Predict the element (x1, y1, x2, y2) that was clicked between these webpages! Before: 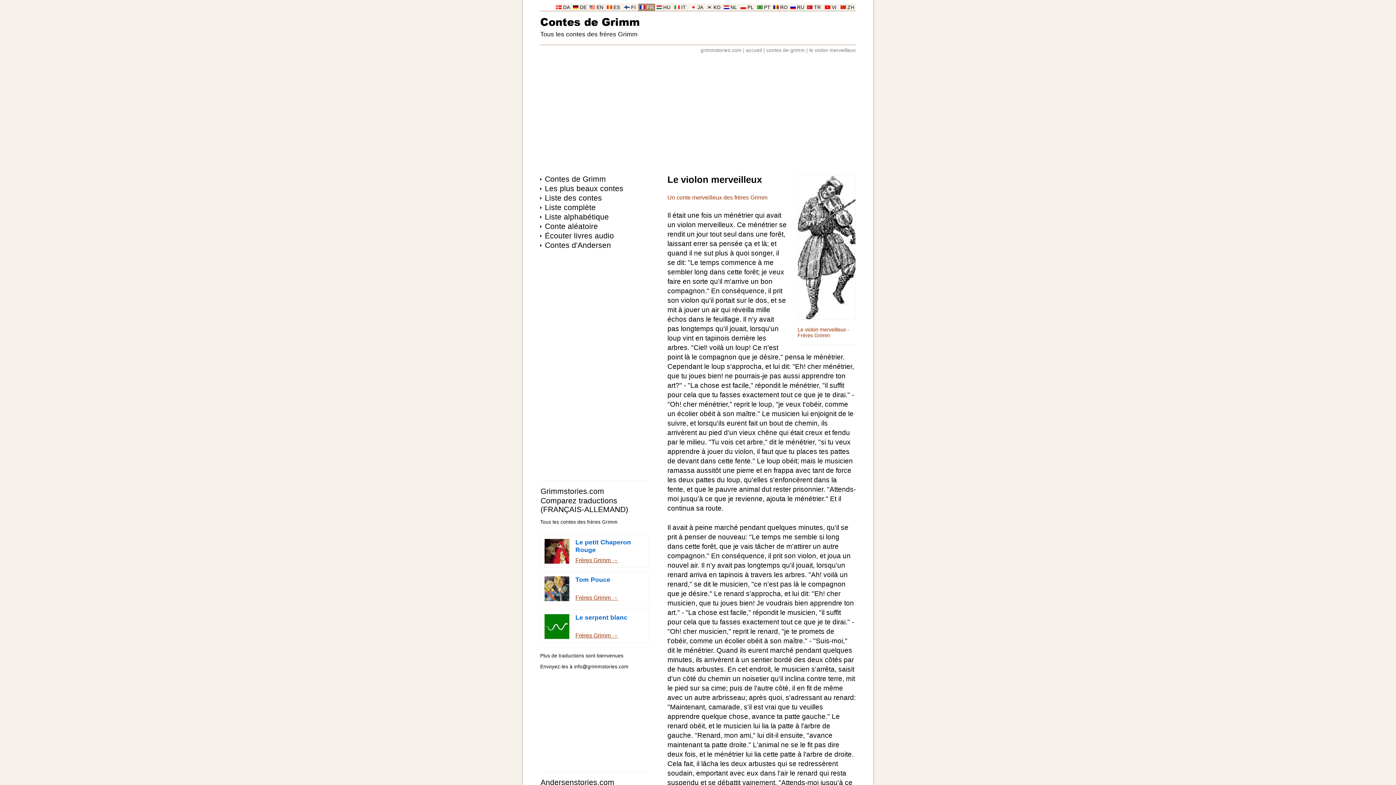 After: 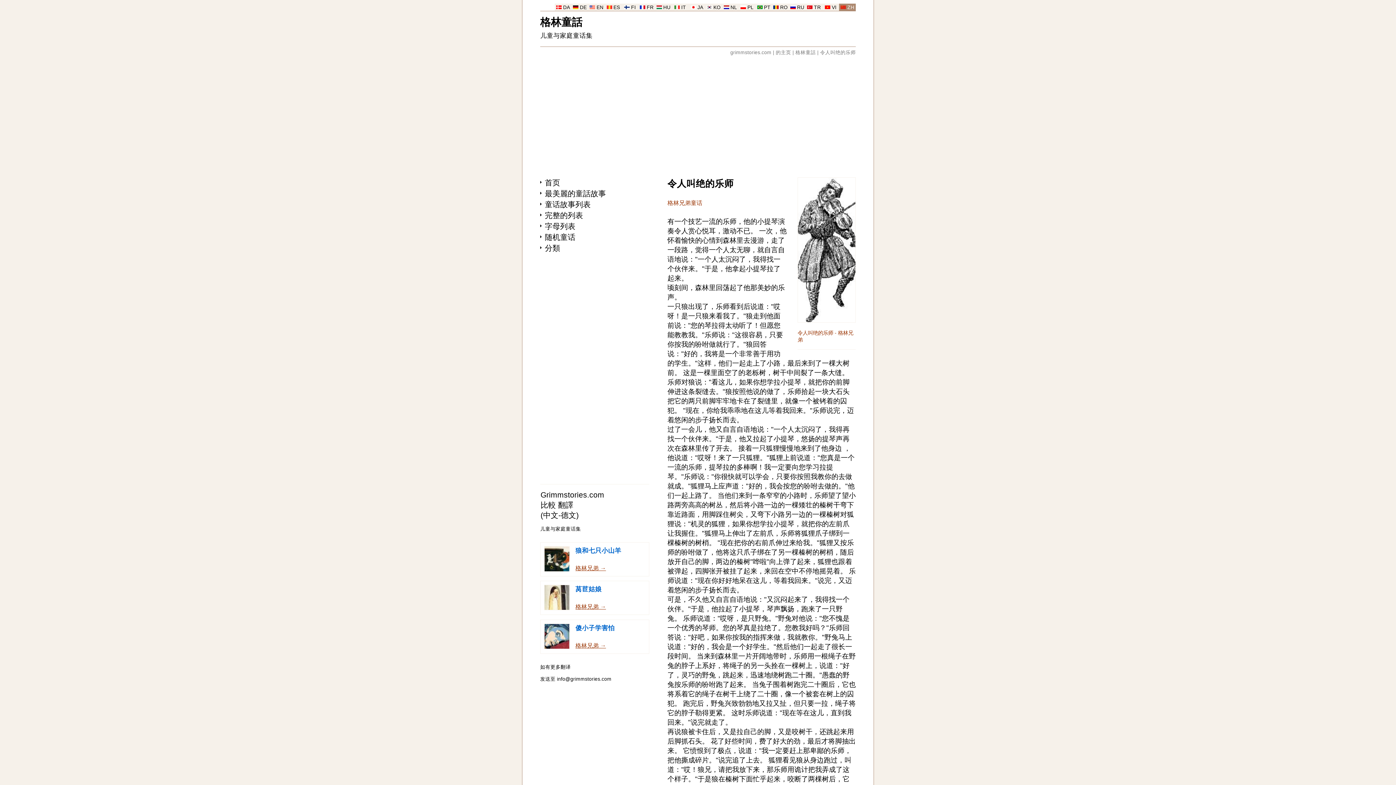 Action: label: ZH bbox: (847, 4, 854, 10)